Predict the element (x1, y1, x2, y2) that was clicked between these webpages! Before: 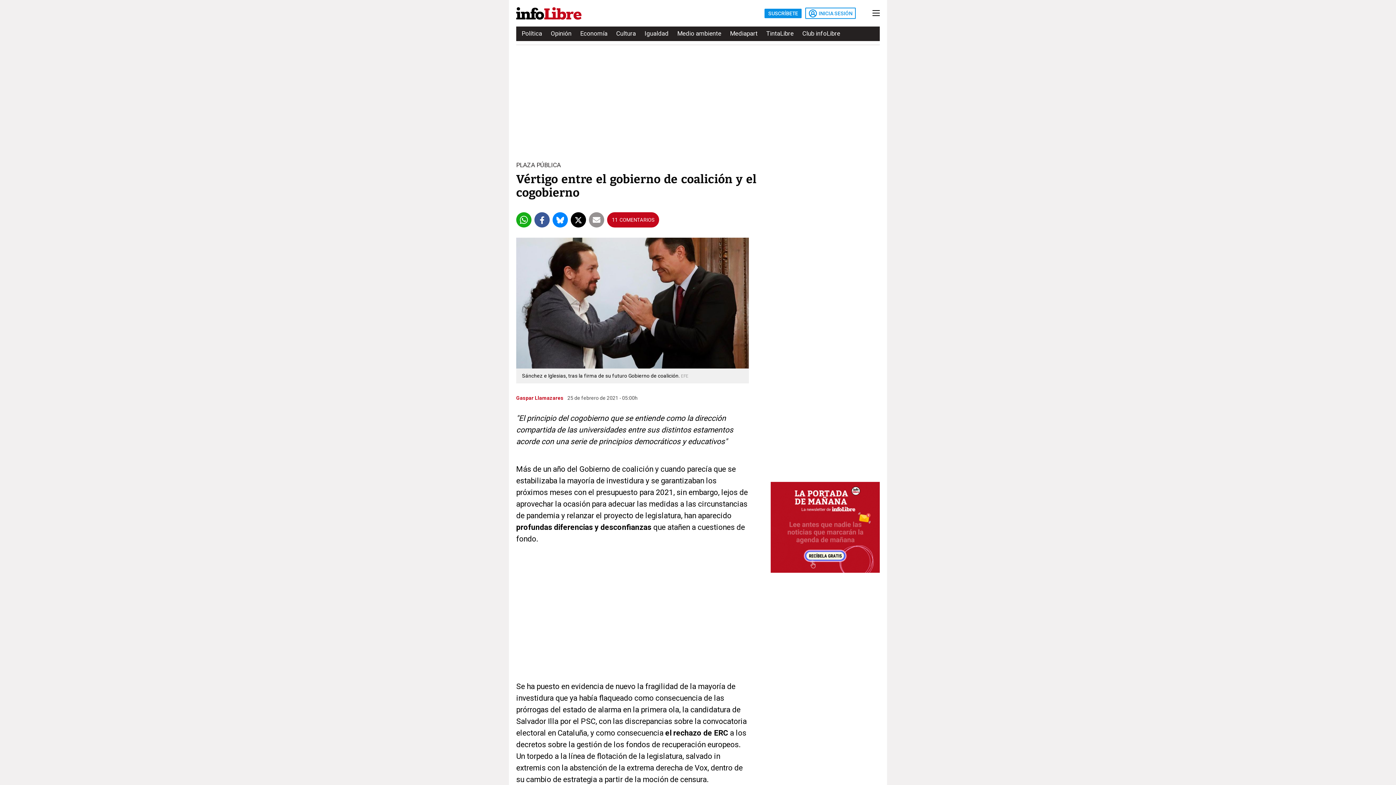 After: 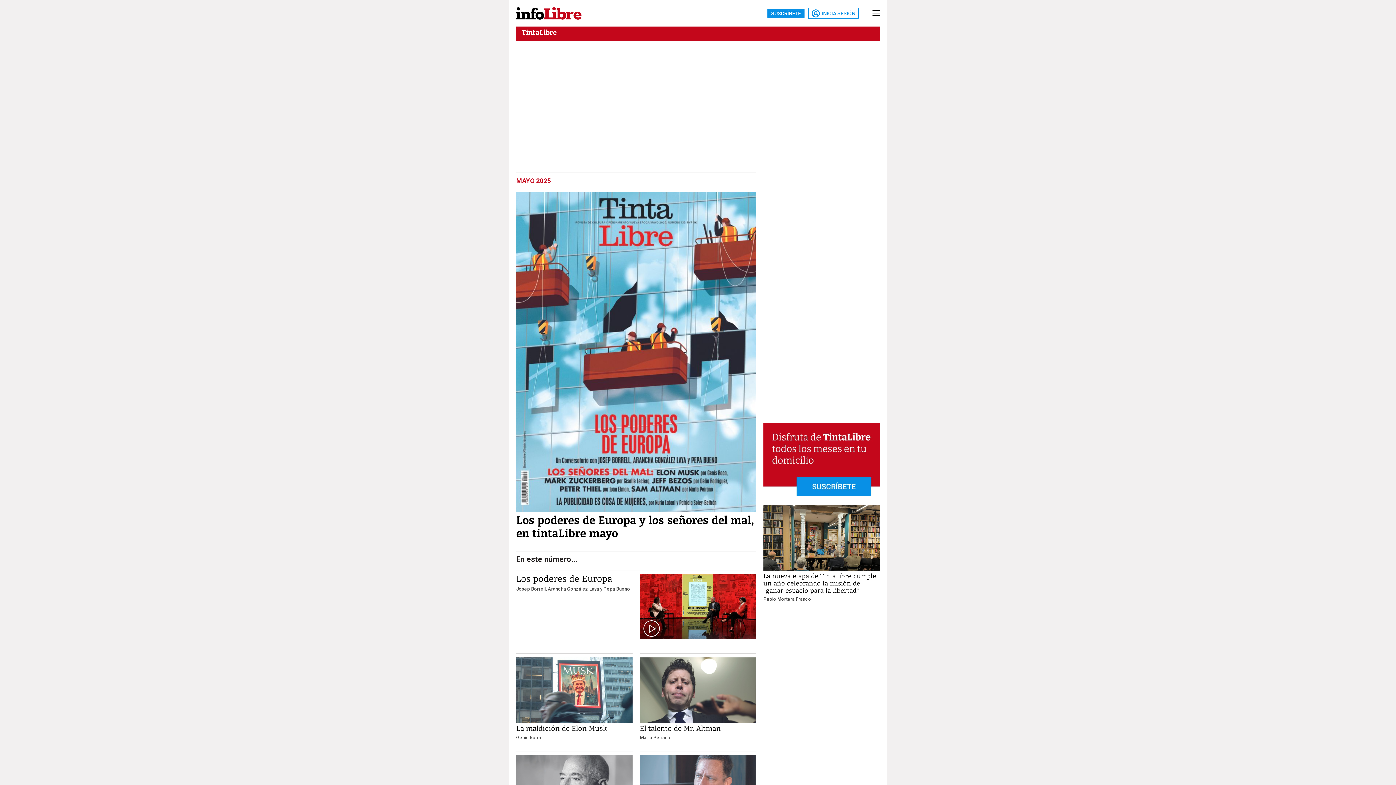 Action: bbox: (766, 27, 793, 40) label: TintaLibre